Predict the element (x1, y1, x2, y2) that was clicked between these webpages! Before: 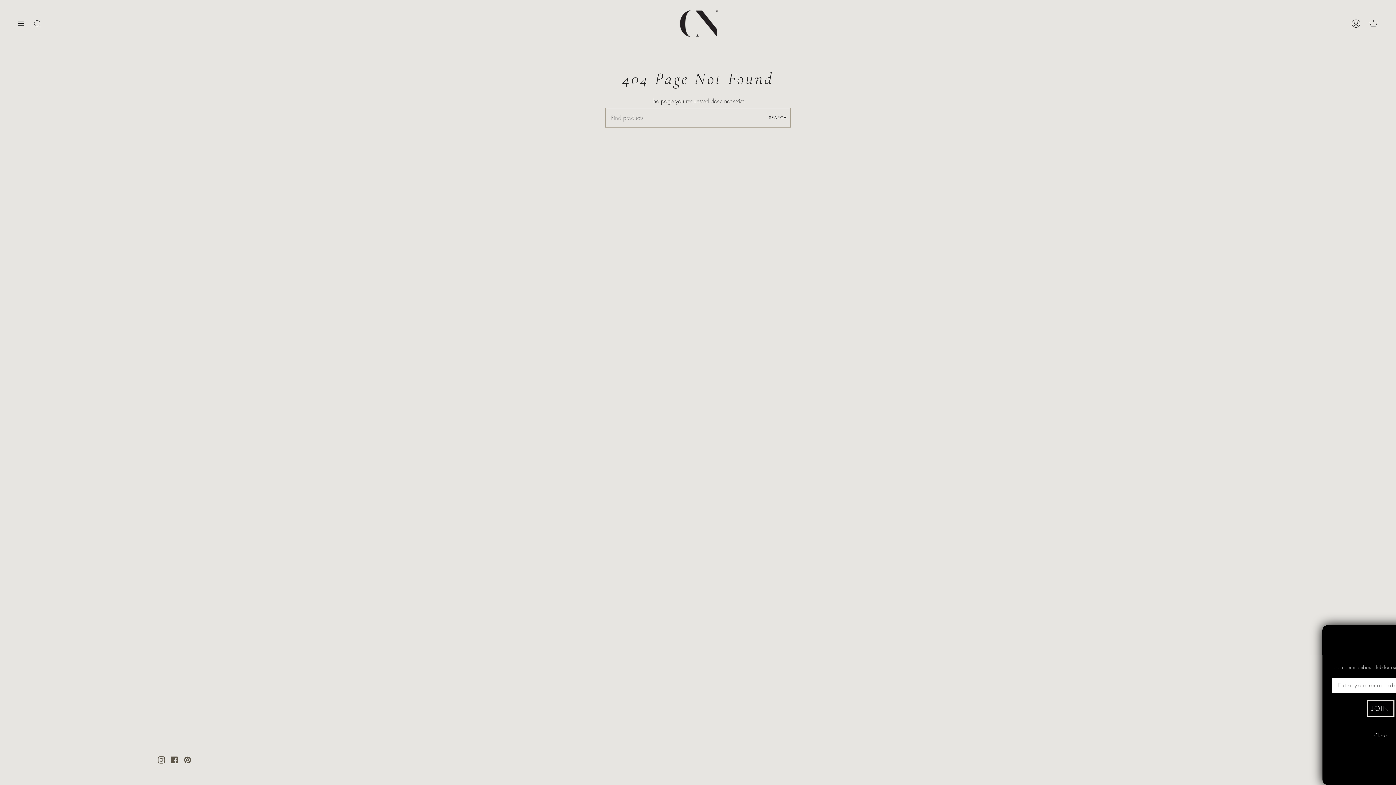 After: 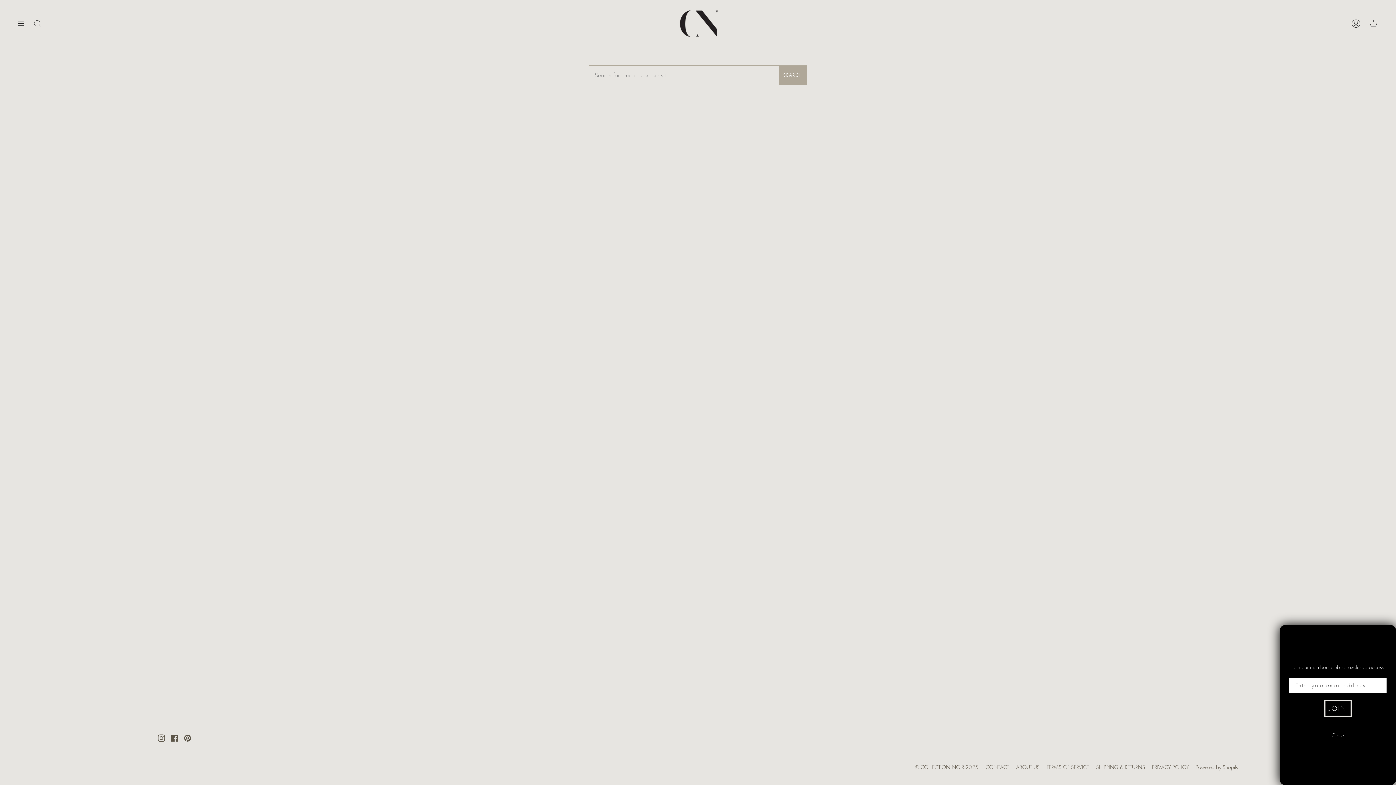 Action: label: SEARCH bbox: (765, 107, 790, 127)